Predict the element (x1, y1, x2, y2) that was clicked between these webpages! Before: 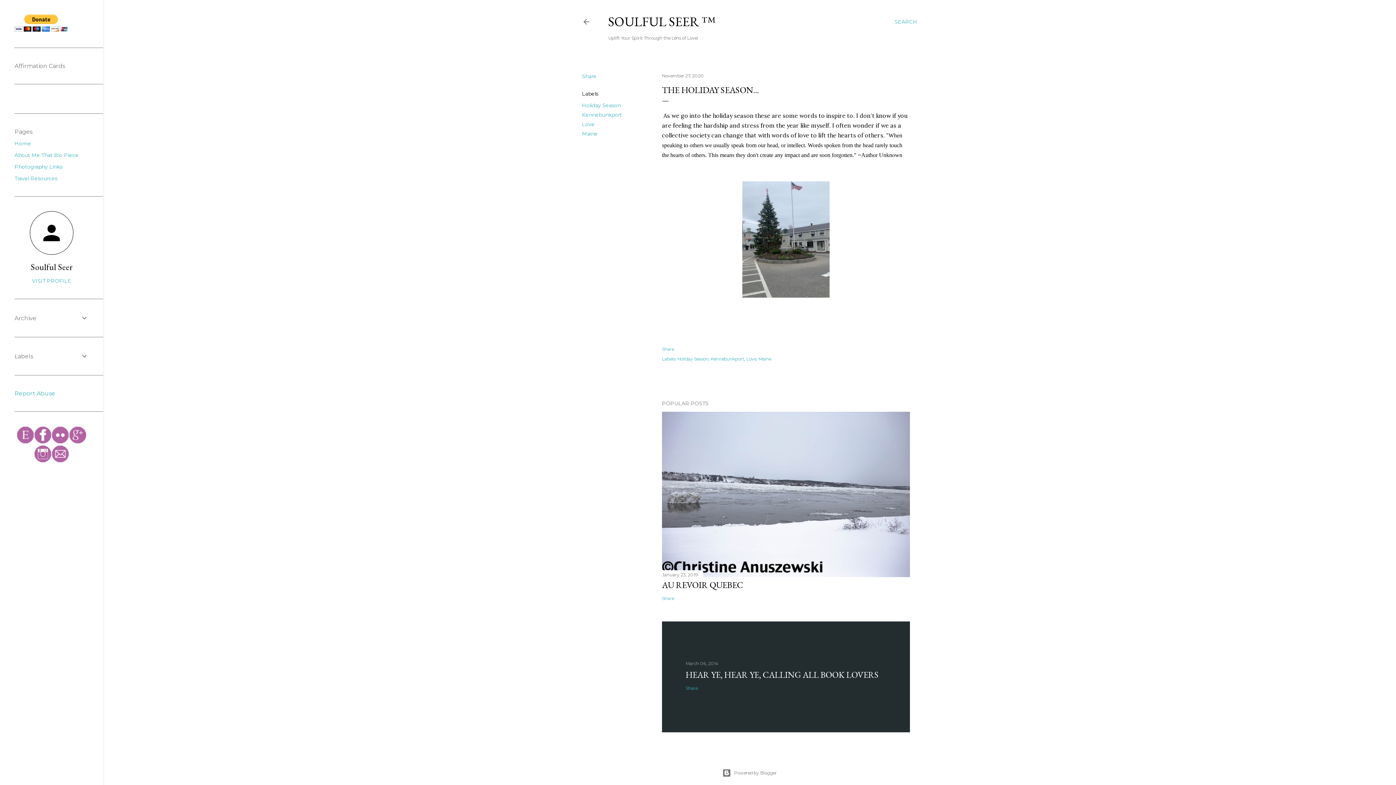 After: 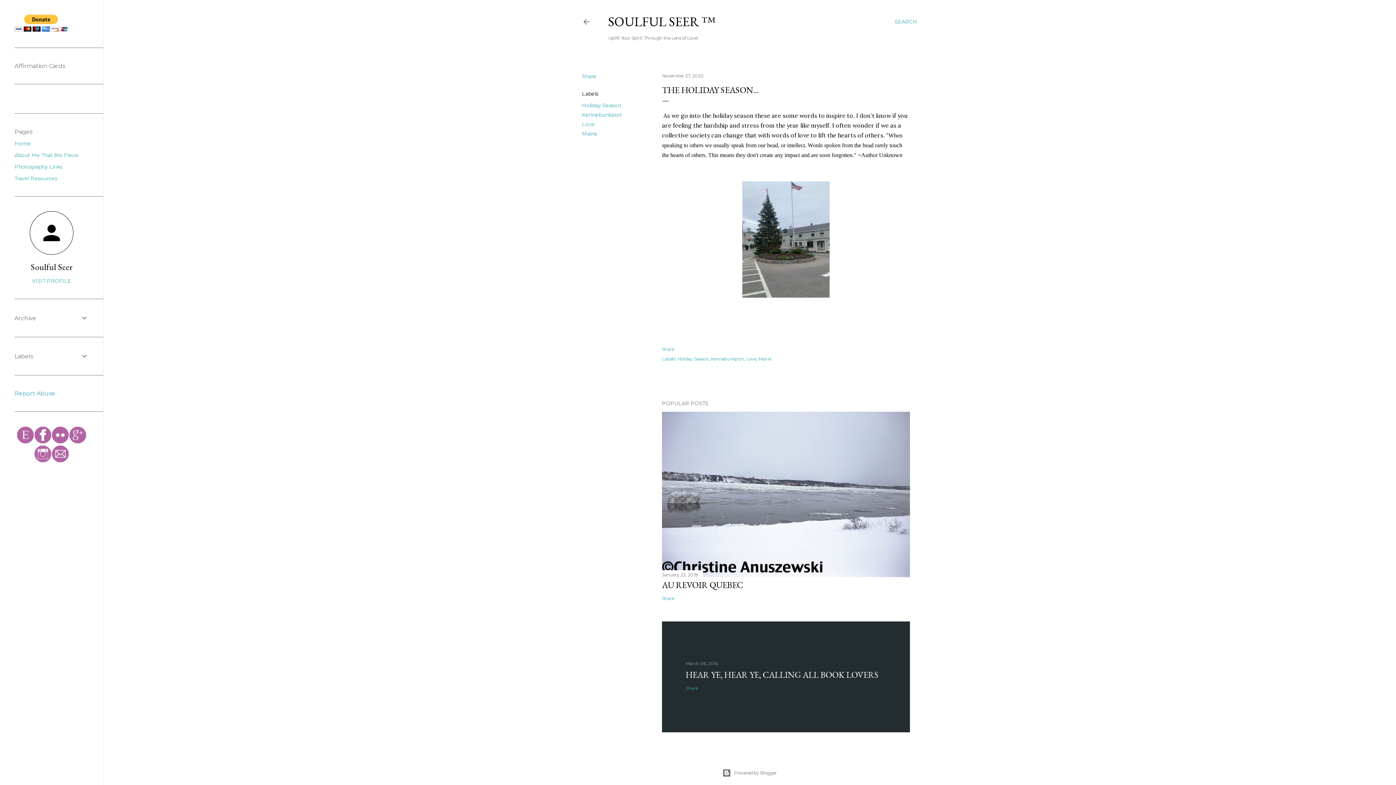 Action: bbox: (51, 457, 69, 464)